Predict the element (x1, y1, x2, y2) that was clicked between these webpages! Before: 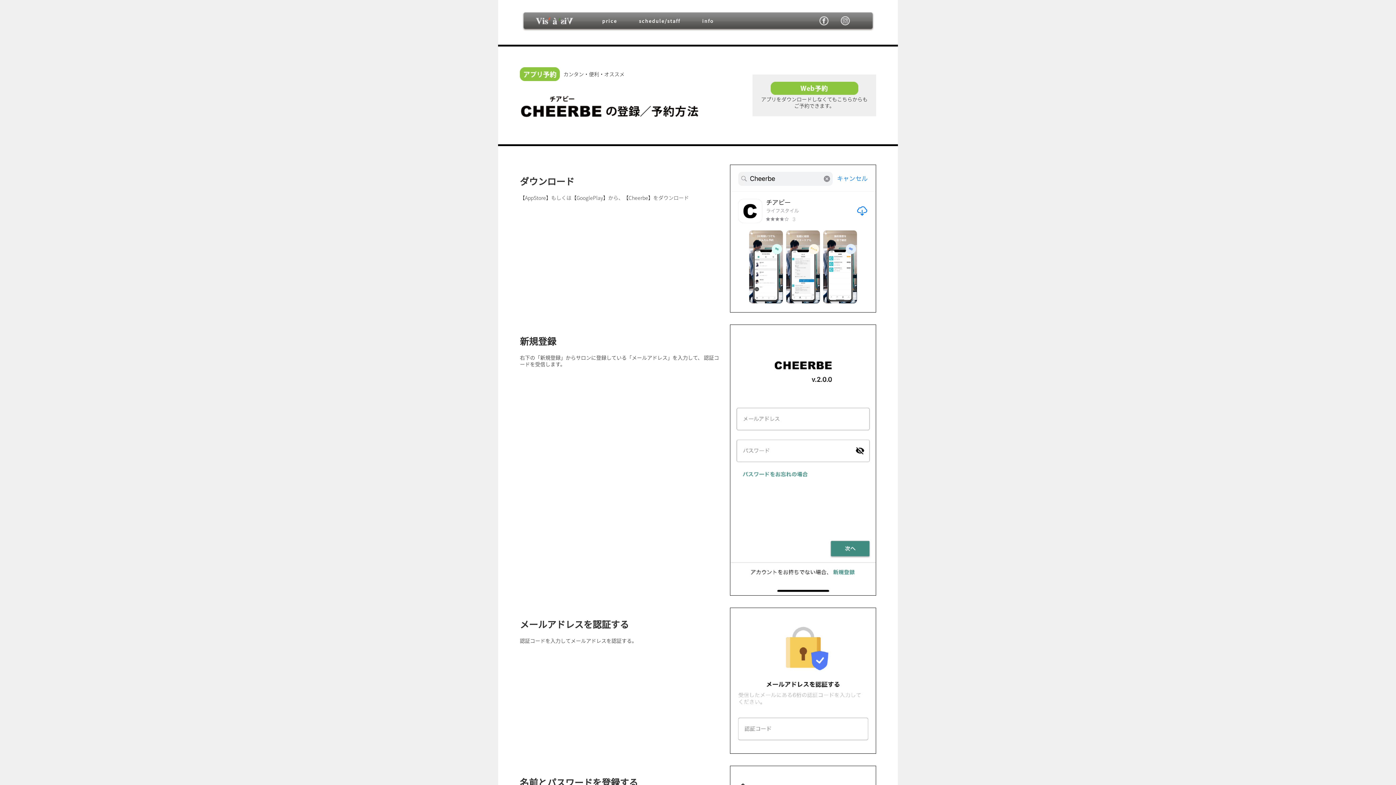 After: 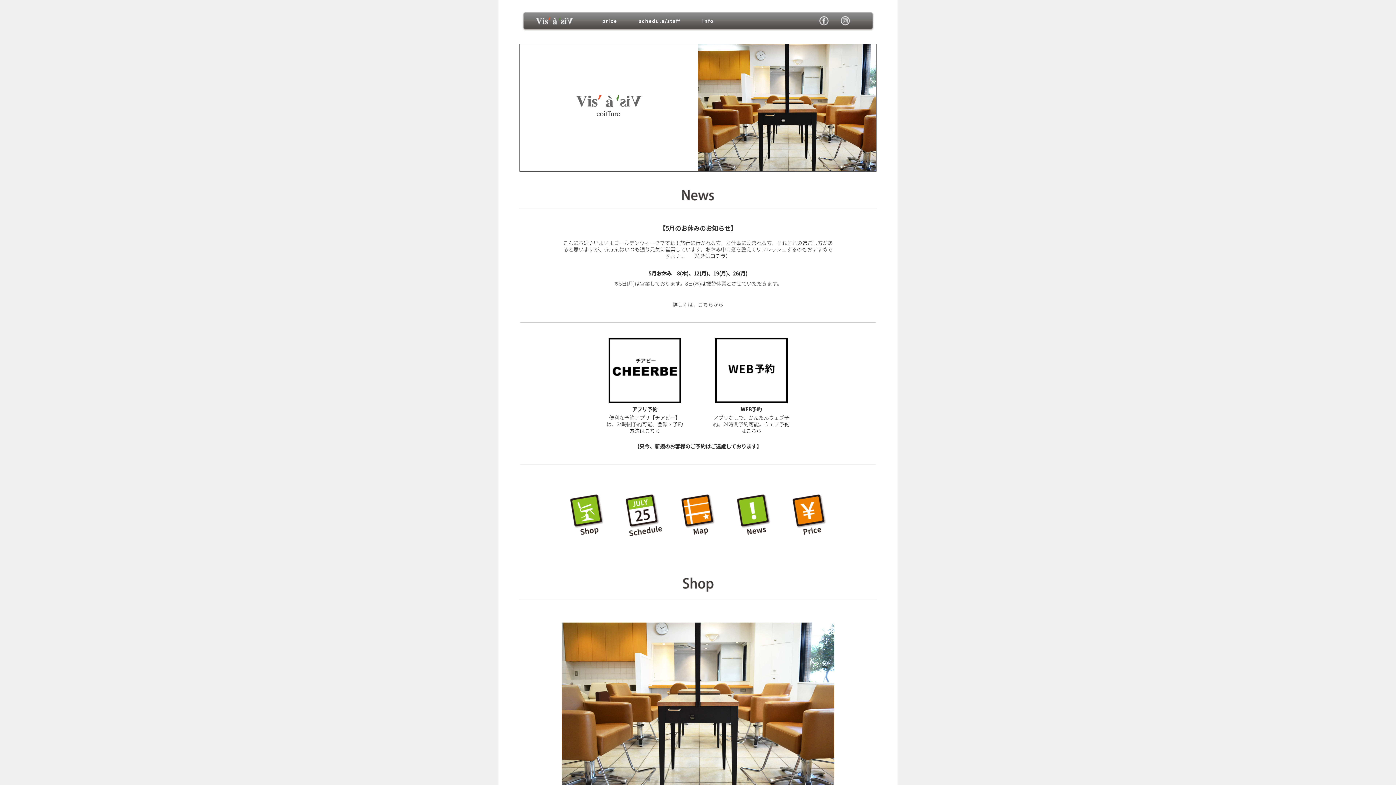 Action: bbox: (535, 21, 573, 25)